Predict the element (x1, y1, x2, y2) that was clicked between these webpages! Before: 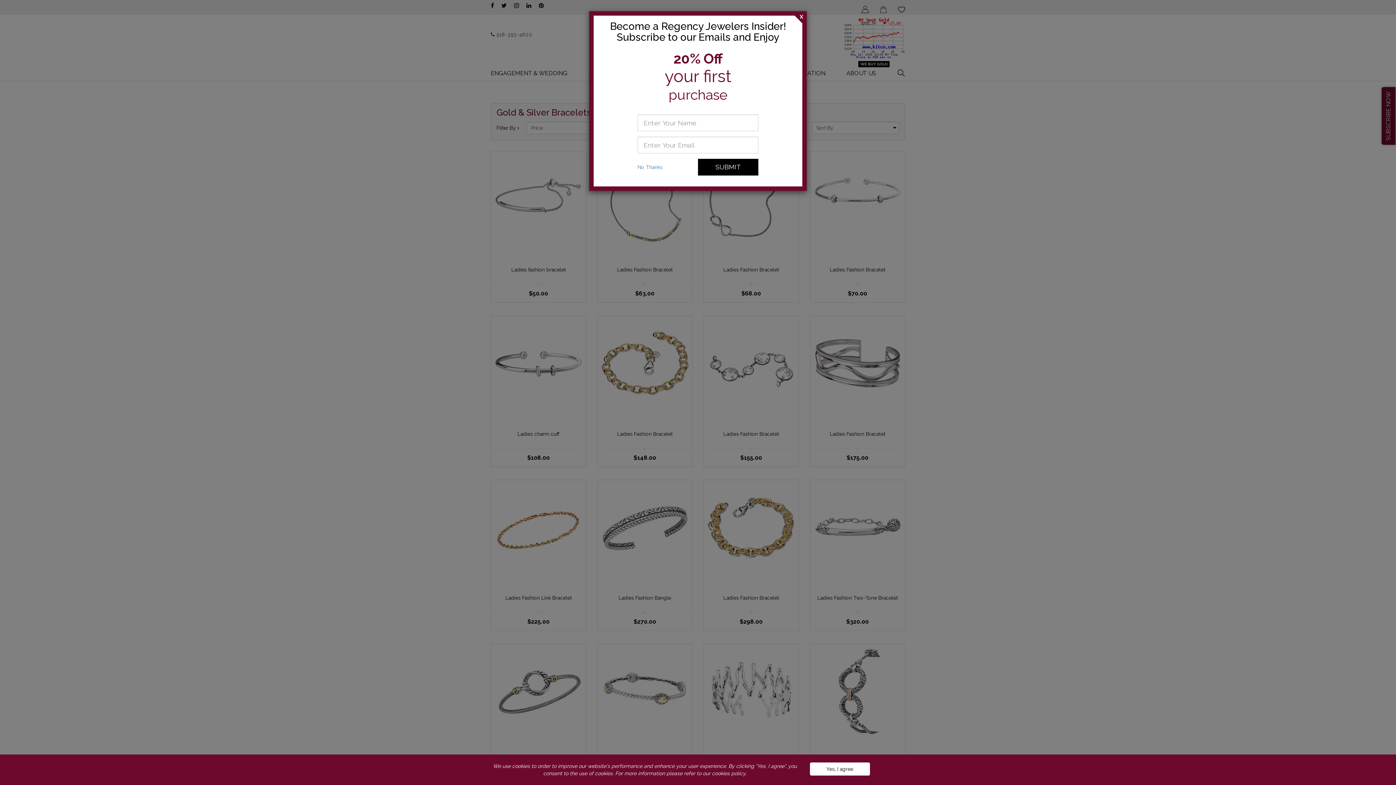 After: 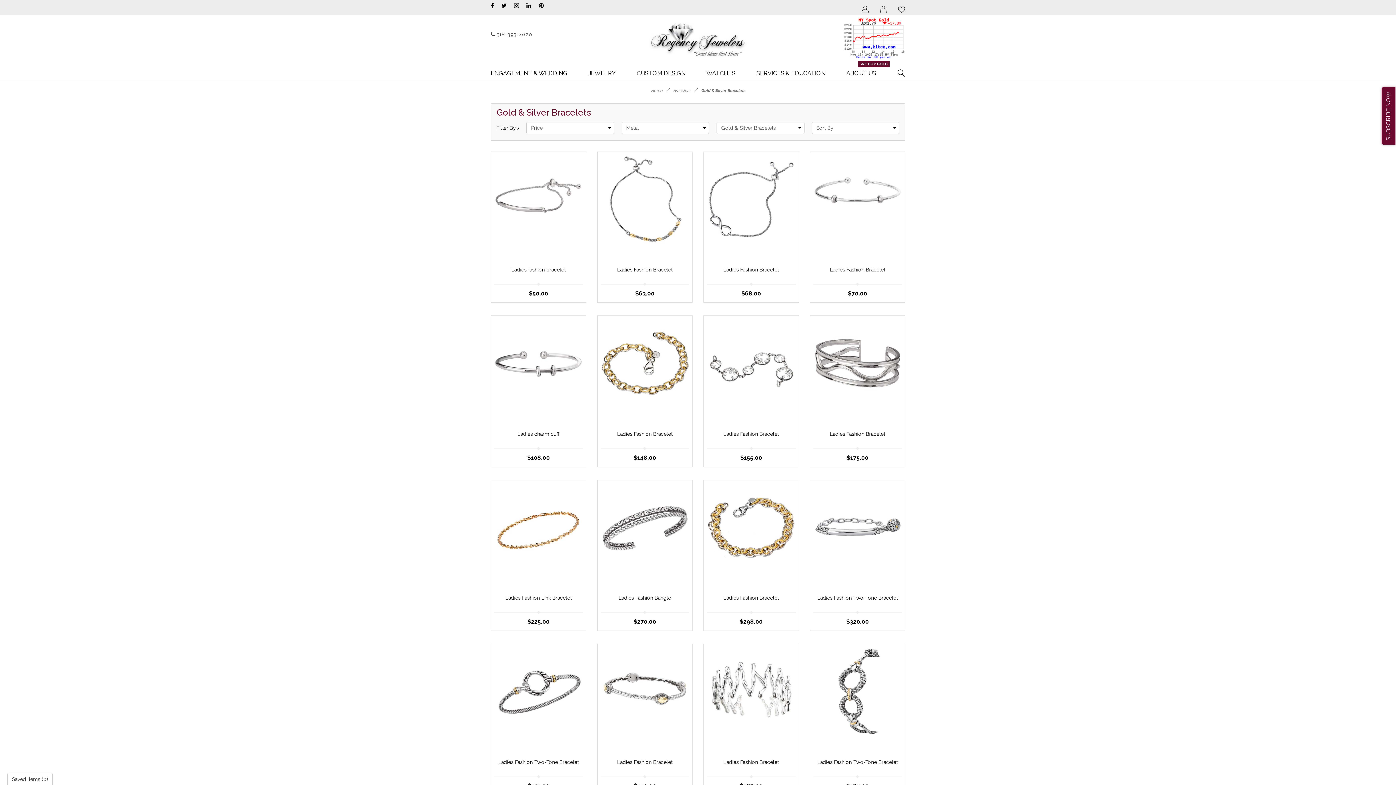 Action: bbox: (794, 7, 810, 23) label: Close